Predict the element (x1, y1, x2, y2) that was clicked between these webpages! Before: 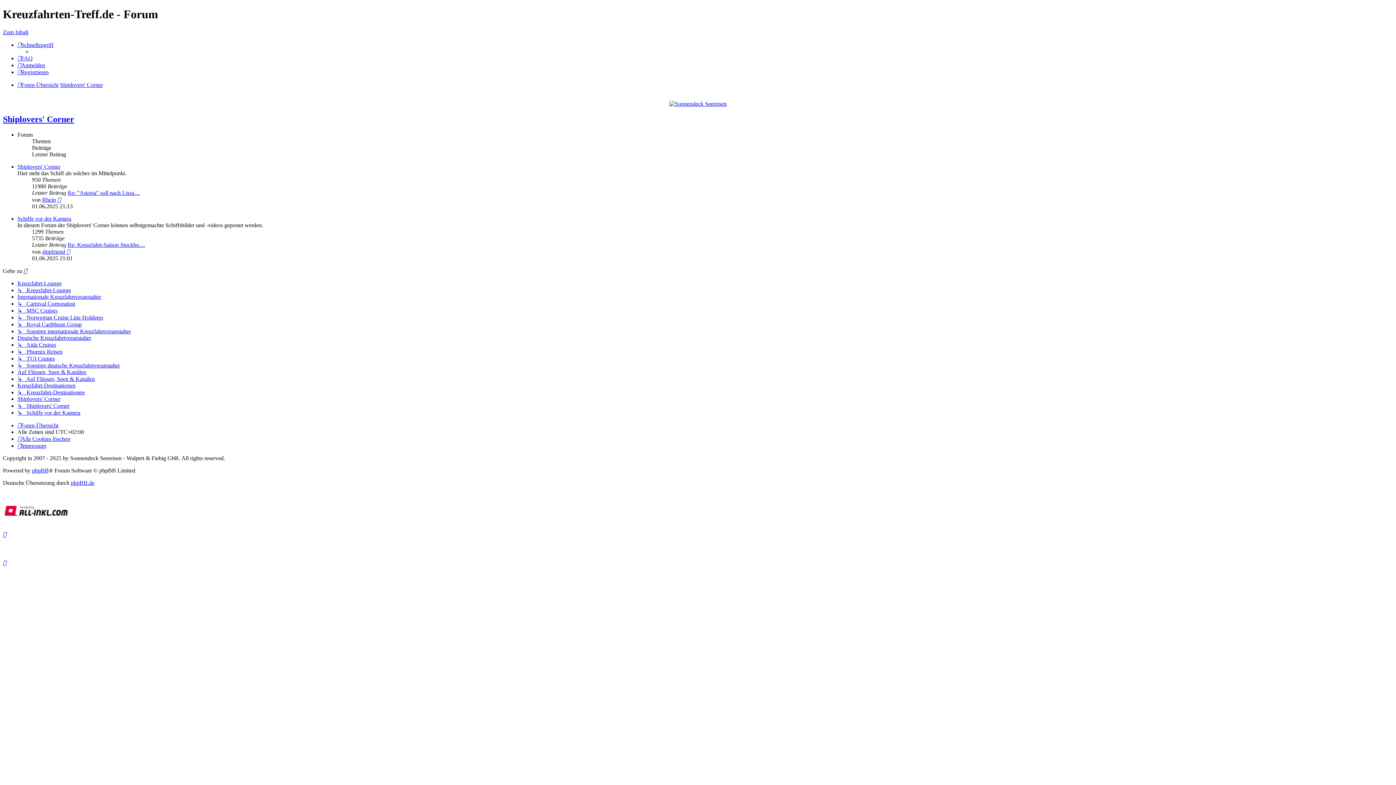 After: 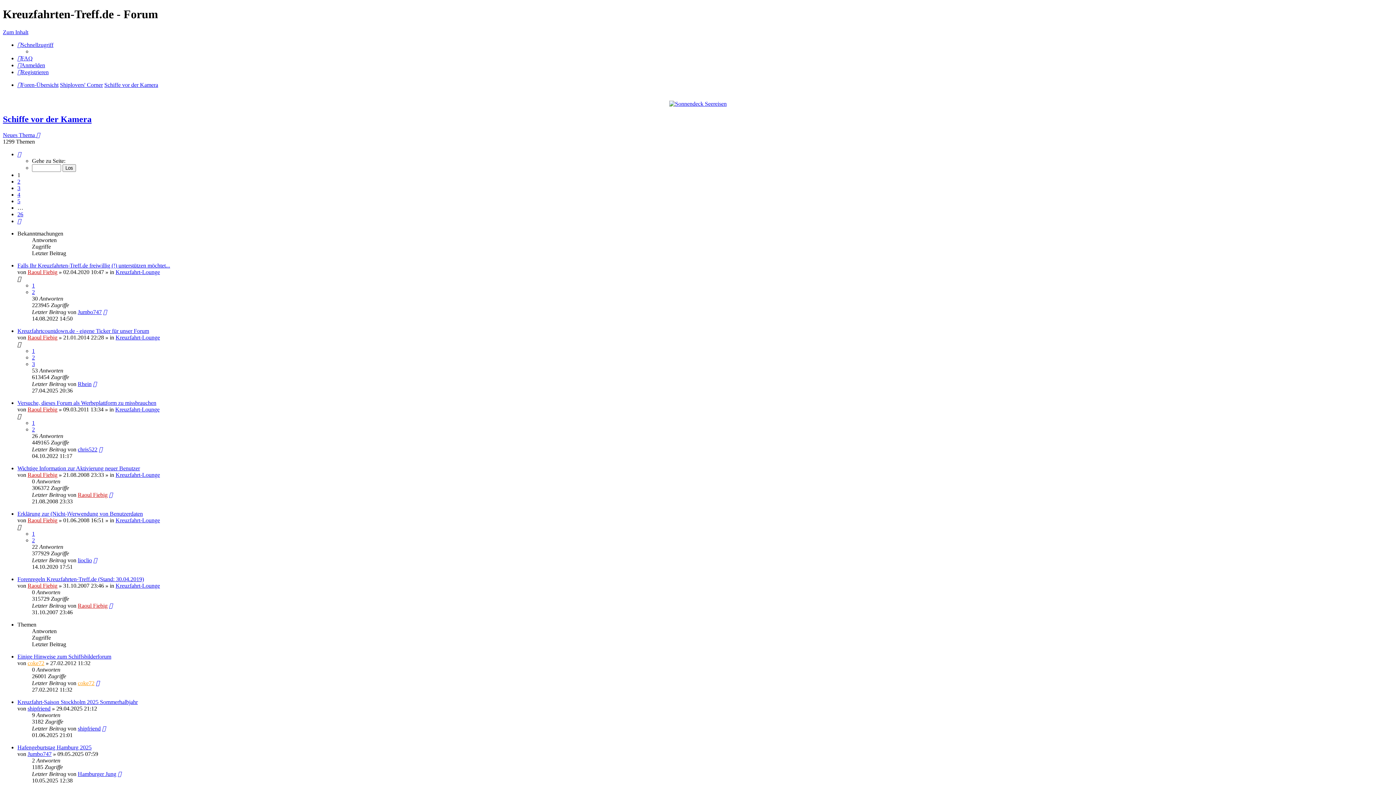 Action: bbox: (17, 215, 71, 221) label: Schiffe vor der Kamera